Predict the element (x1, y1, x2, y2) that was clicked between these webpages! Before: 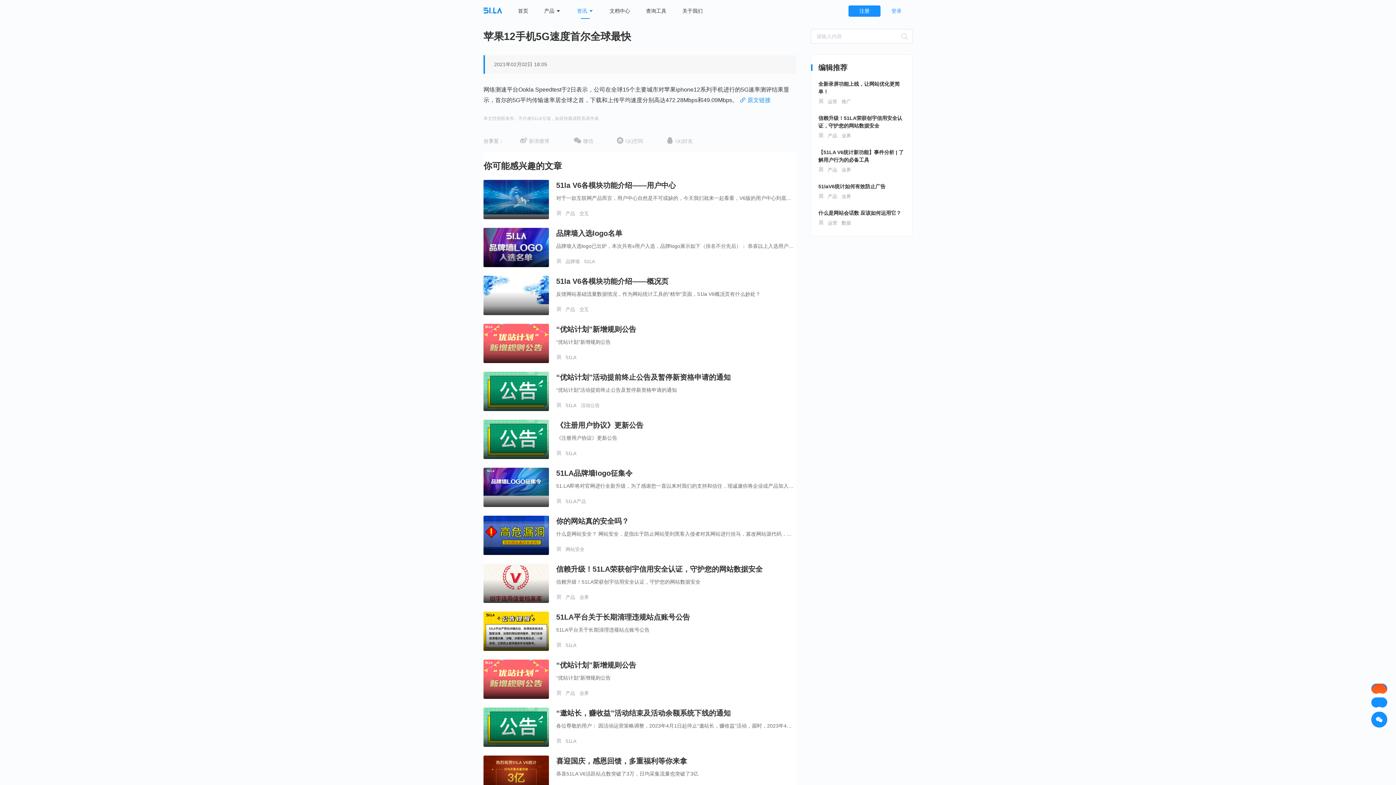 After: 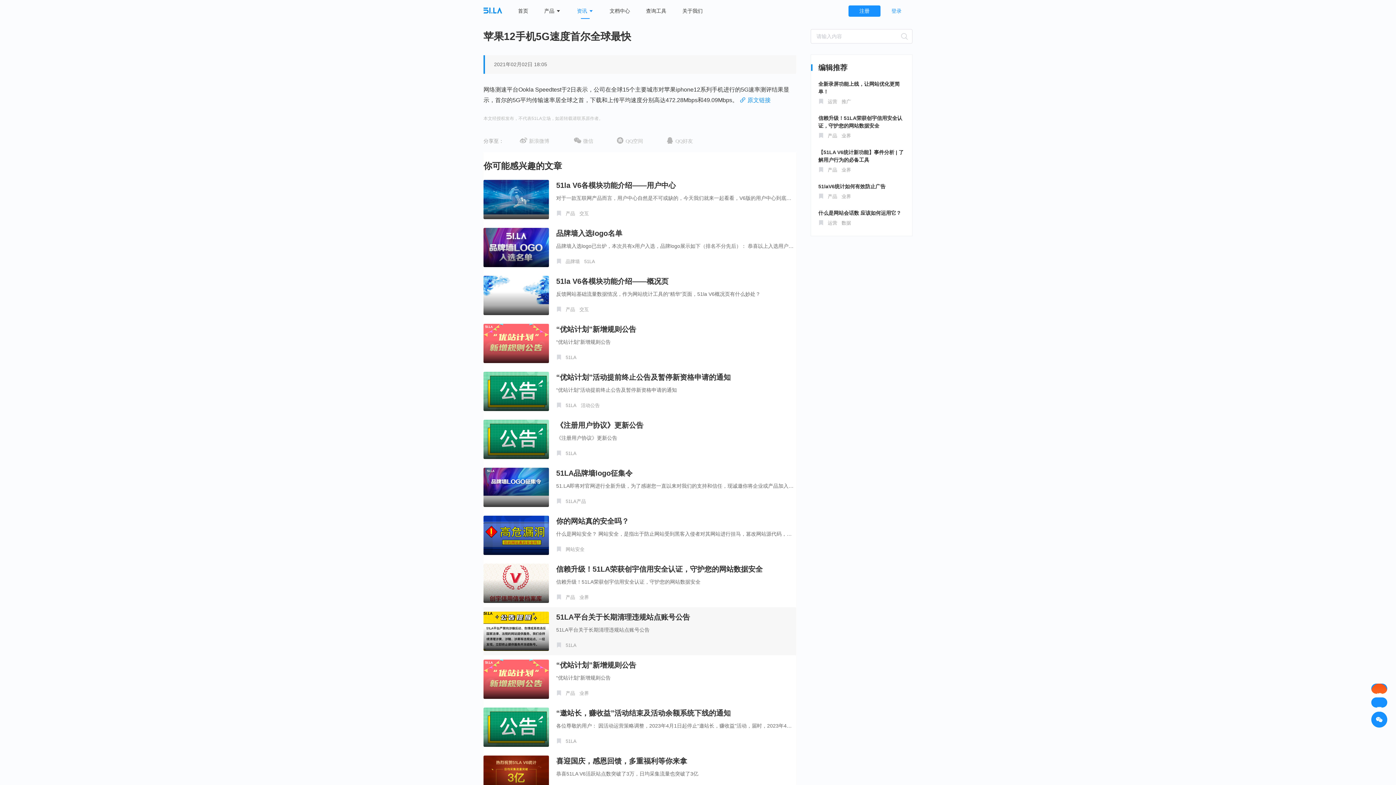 Action: bbox: (483, 612, 549, 651)